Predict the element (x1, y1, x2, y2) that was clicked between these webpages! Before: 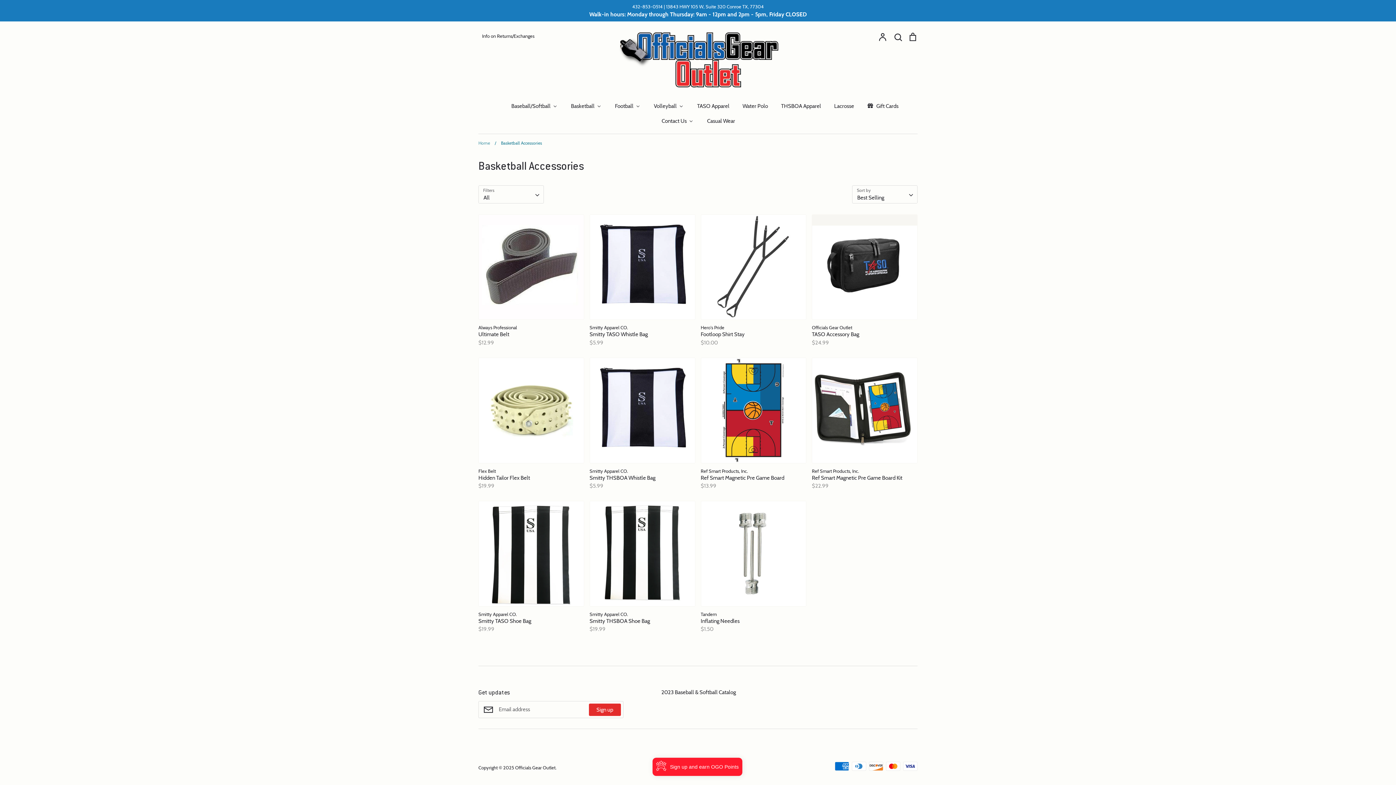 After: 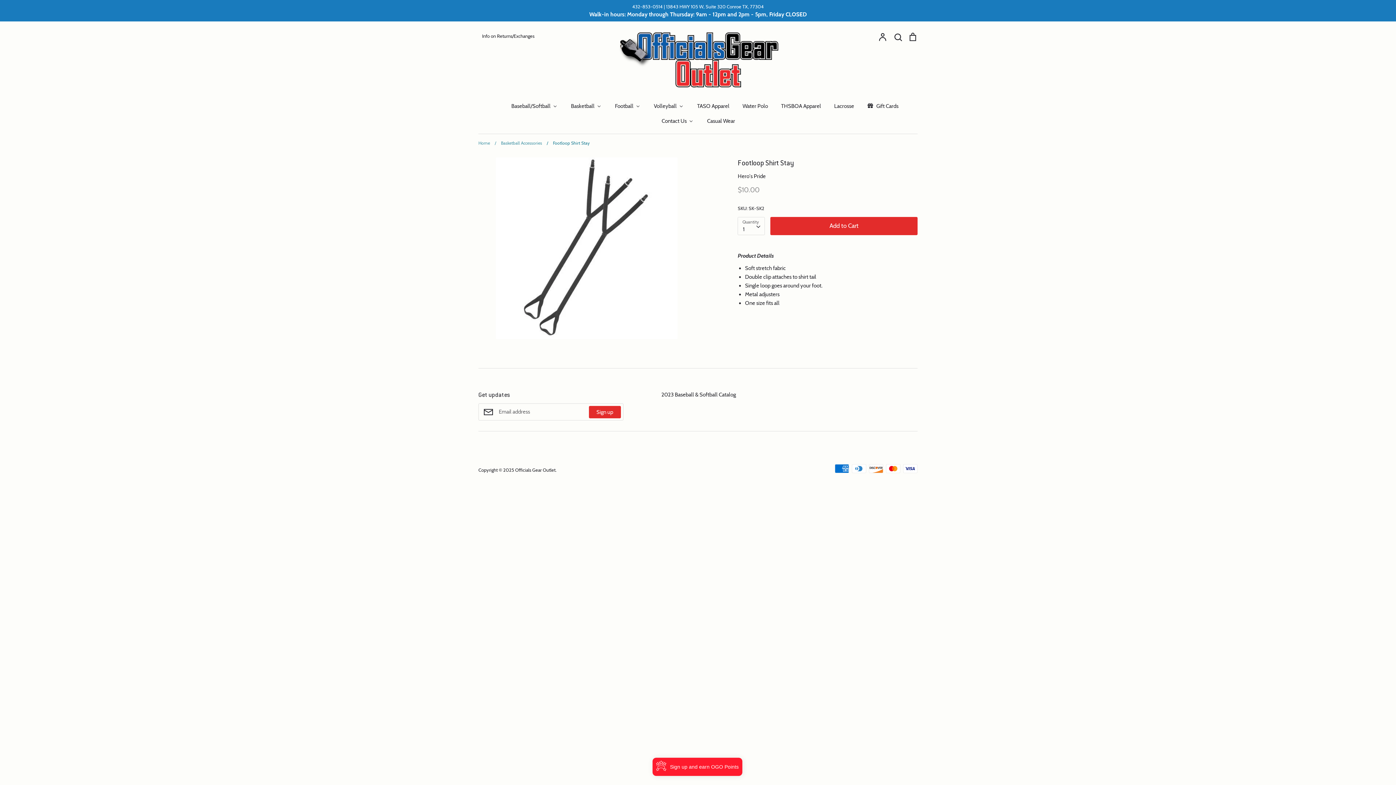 Action: bbox: (700, 214, 806, 346) label: Hero's Pride
Footloop Shirt Stay
$10.00